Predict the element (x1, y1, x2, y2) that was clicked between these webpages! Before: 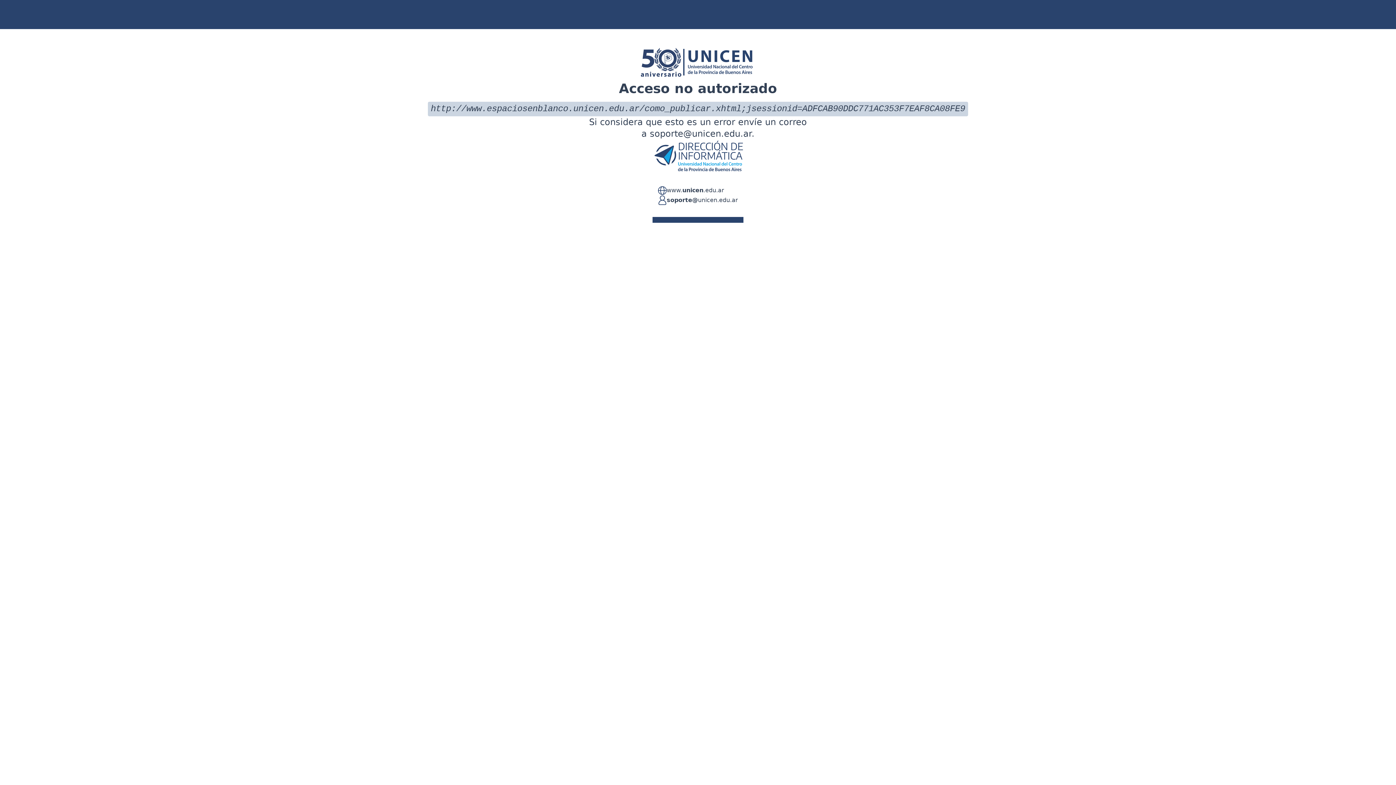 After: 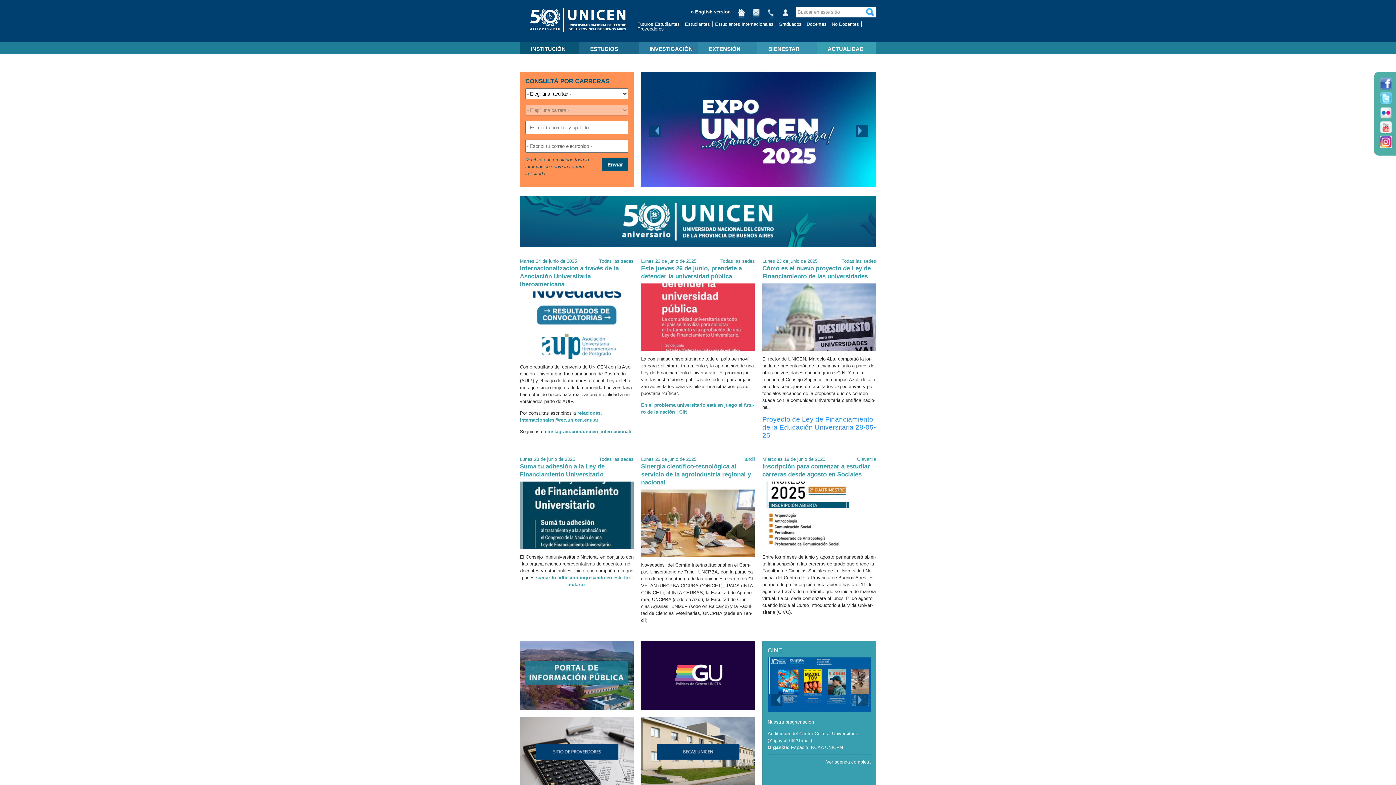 Action: label: www.unicen.edu.ar bbox: (666, 186, 724, 195)